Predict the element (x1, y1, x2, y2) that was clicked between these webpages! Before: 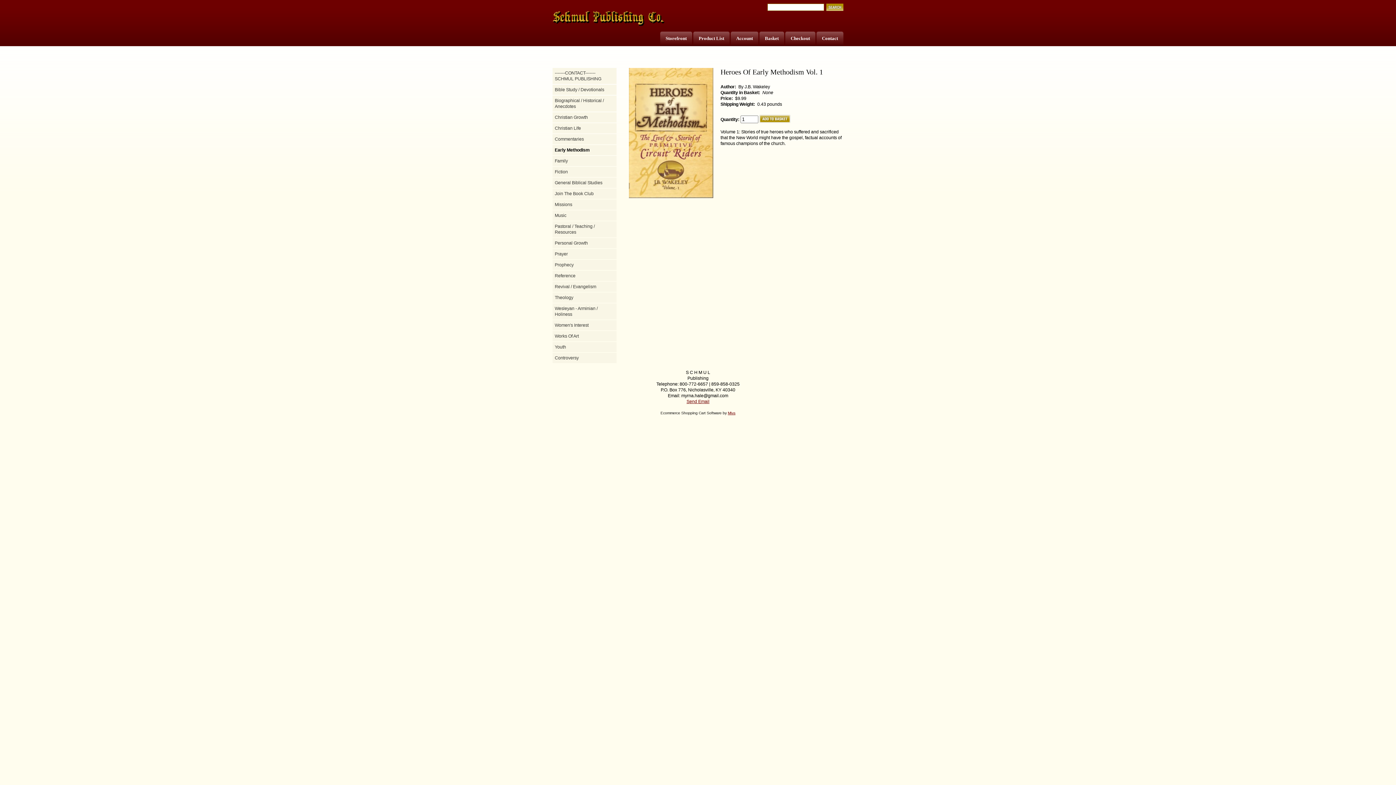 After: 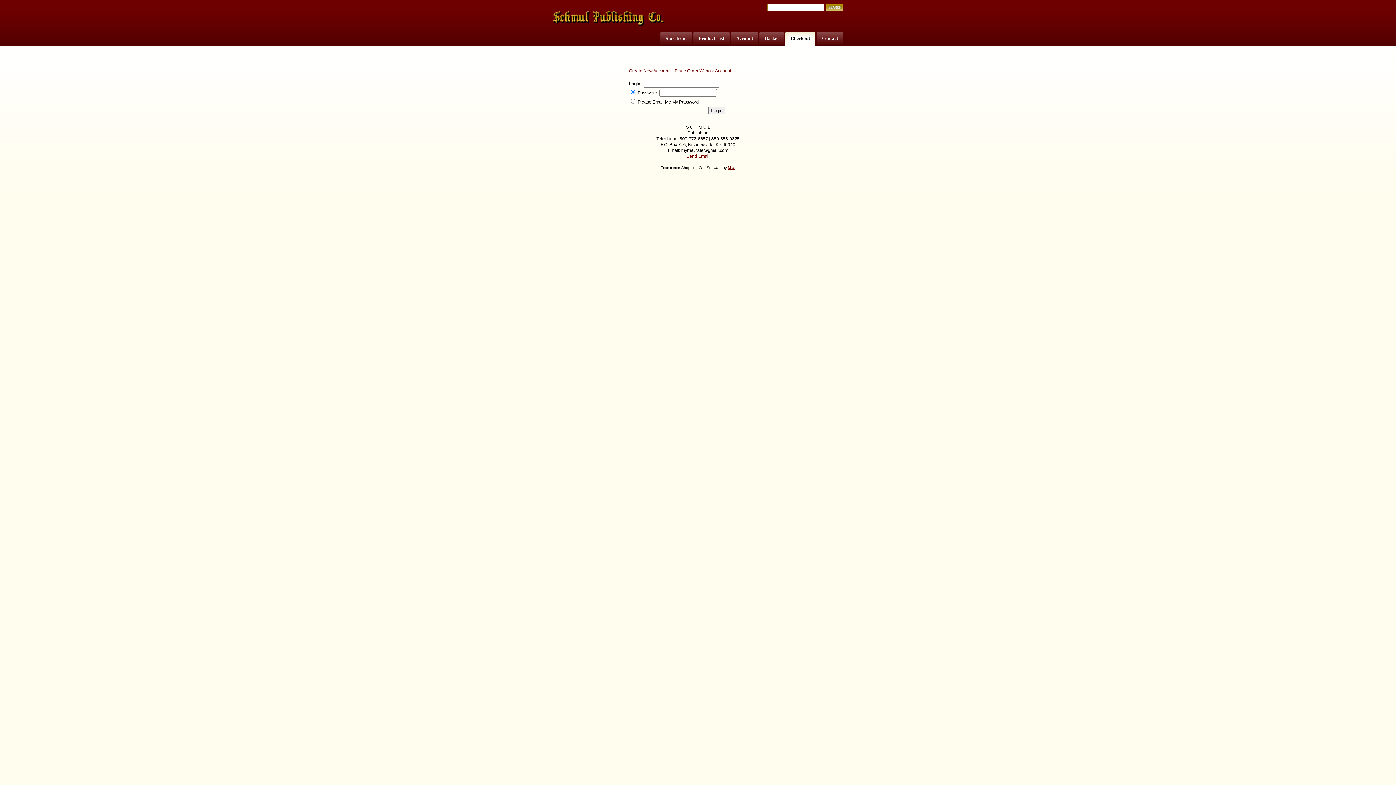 Action: bbox: (790, 35, 810, 41) label: Checkout